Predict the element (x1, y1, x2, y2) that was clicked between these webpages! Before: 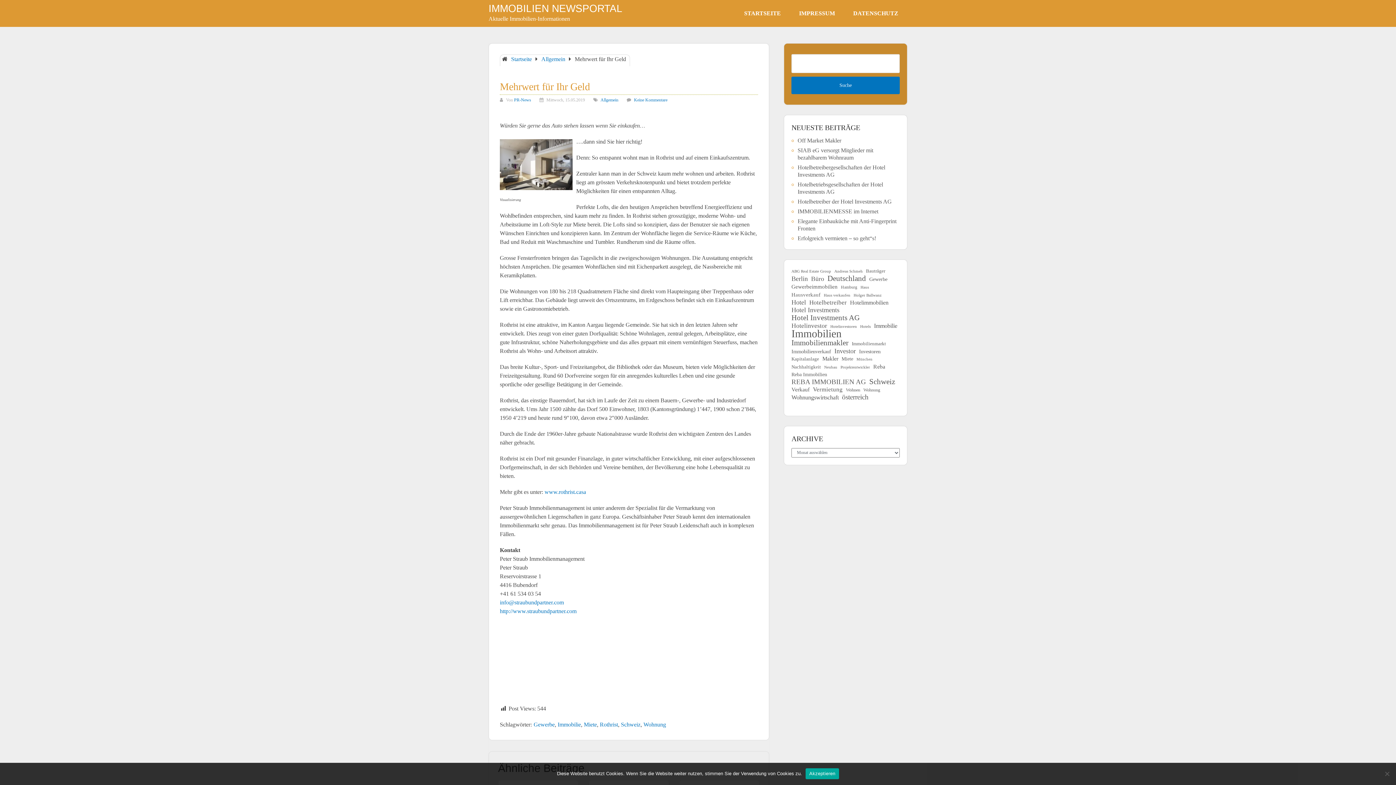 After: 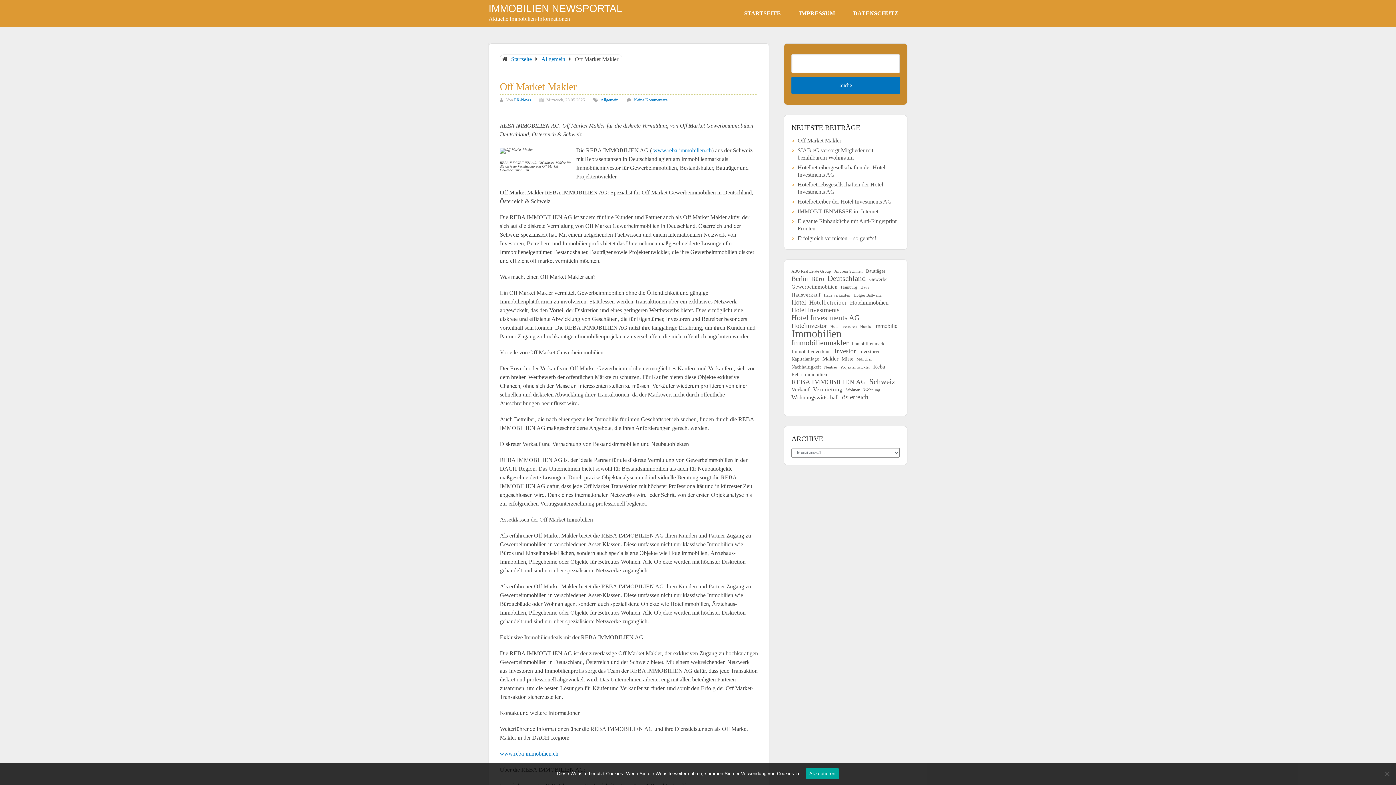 Action: label: Off Market Makler bbox: (797, 137, 841, 143)